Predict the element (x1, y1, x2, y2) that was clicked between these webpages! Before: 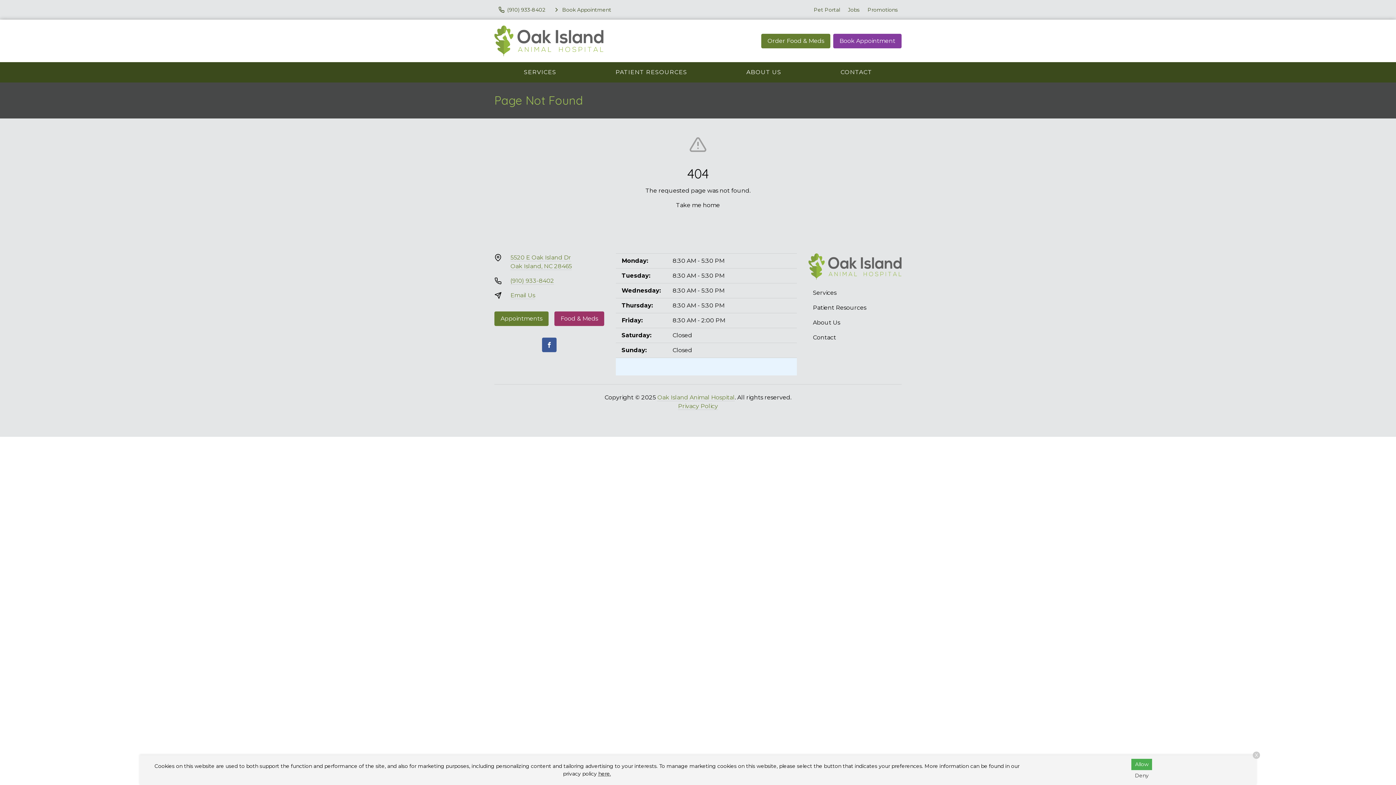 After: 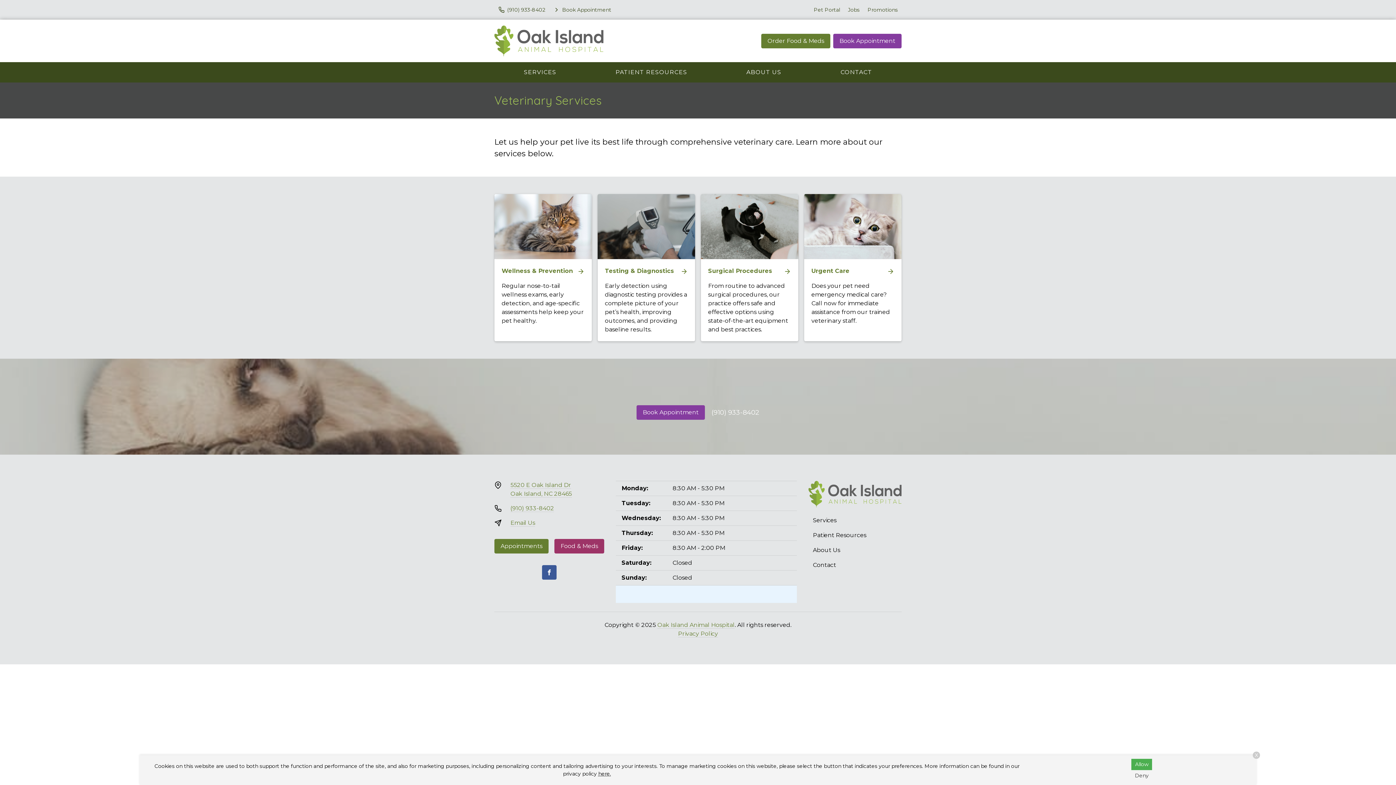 Action: label: Services bbox: (808, 285, 901, 300)